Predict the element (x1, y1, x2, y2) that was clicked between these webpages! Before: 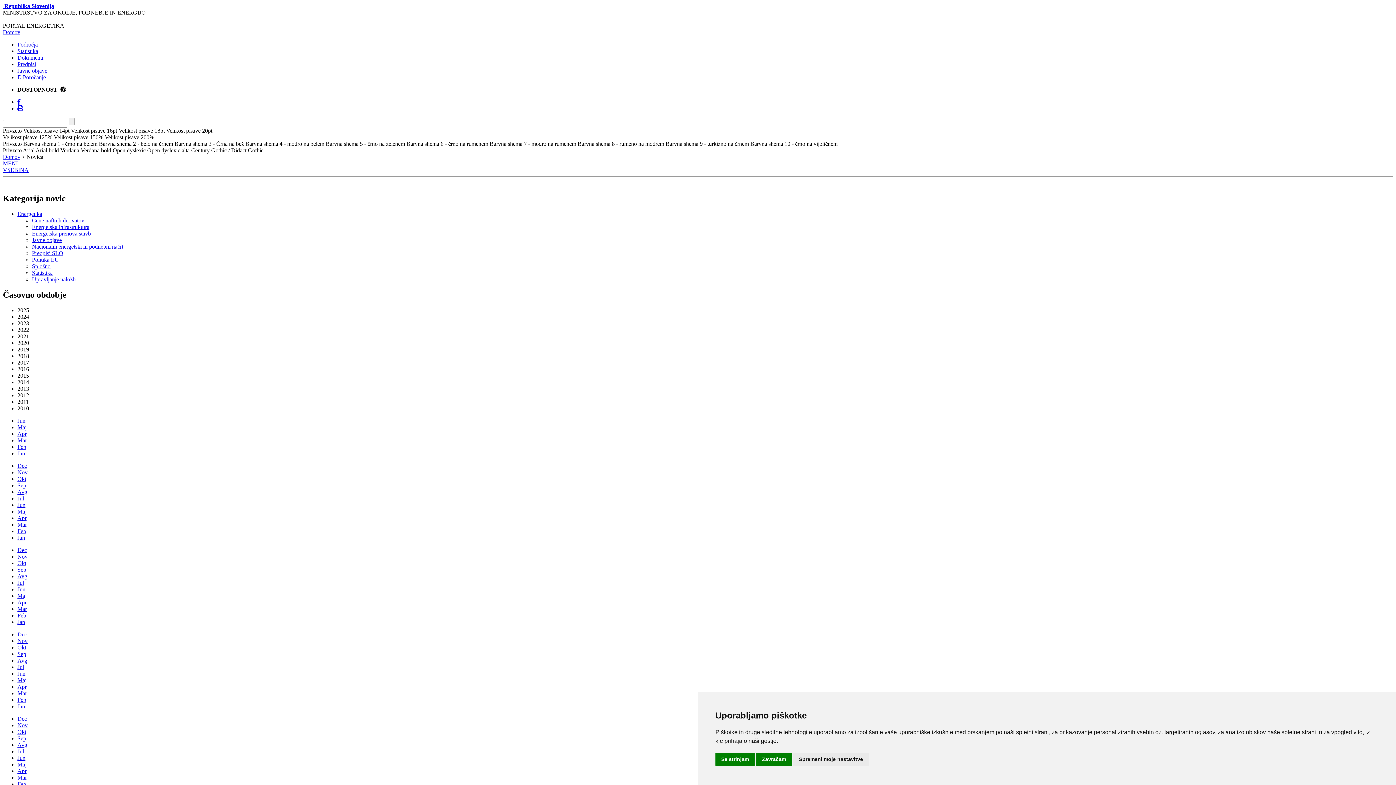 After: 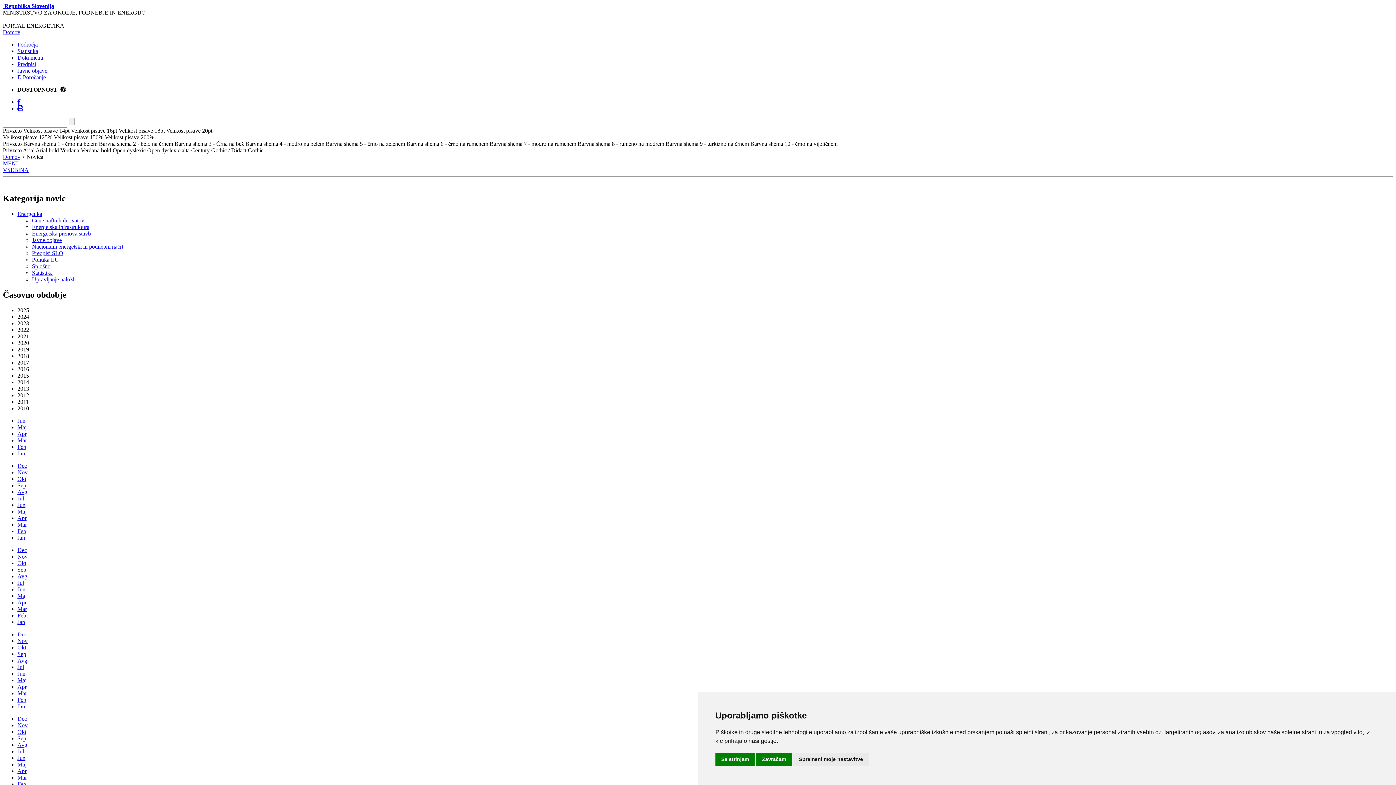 Action: bbox: (17, 98, 20, 105)